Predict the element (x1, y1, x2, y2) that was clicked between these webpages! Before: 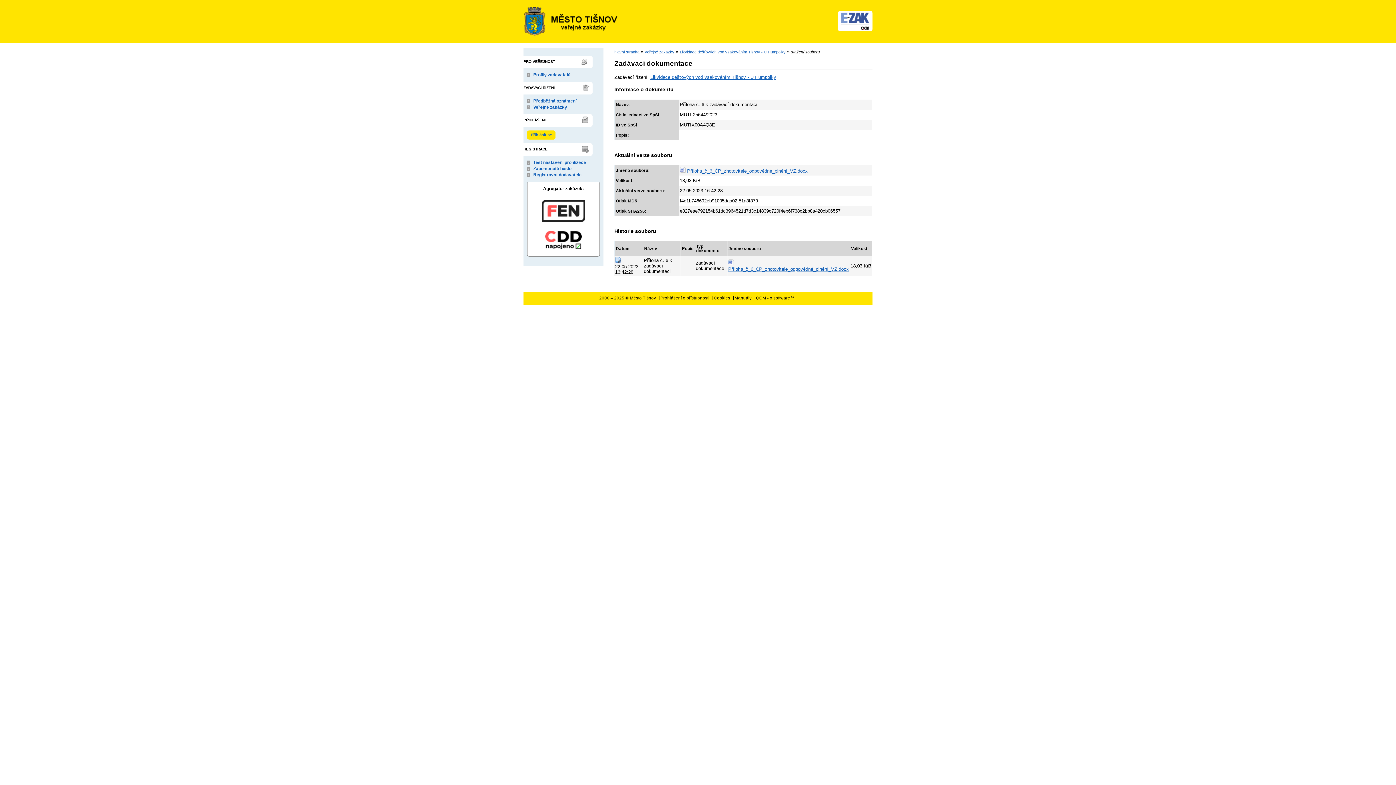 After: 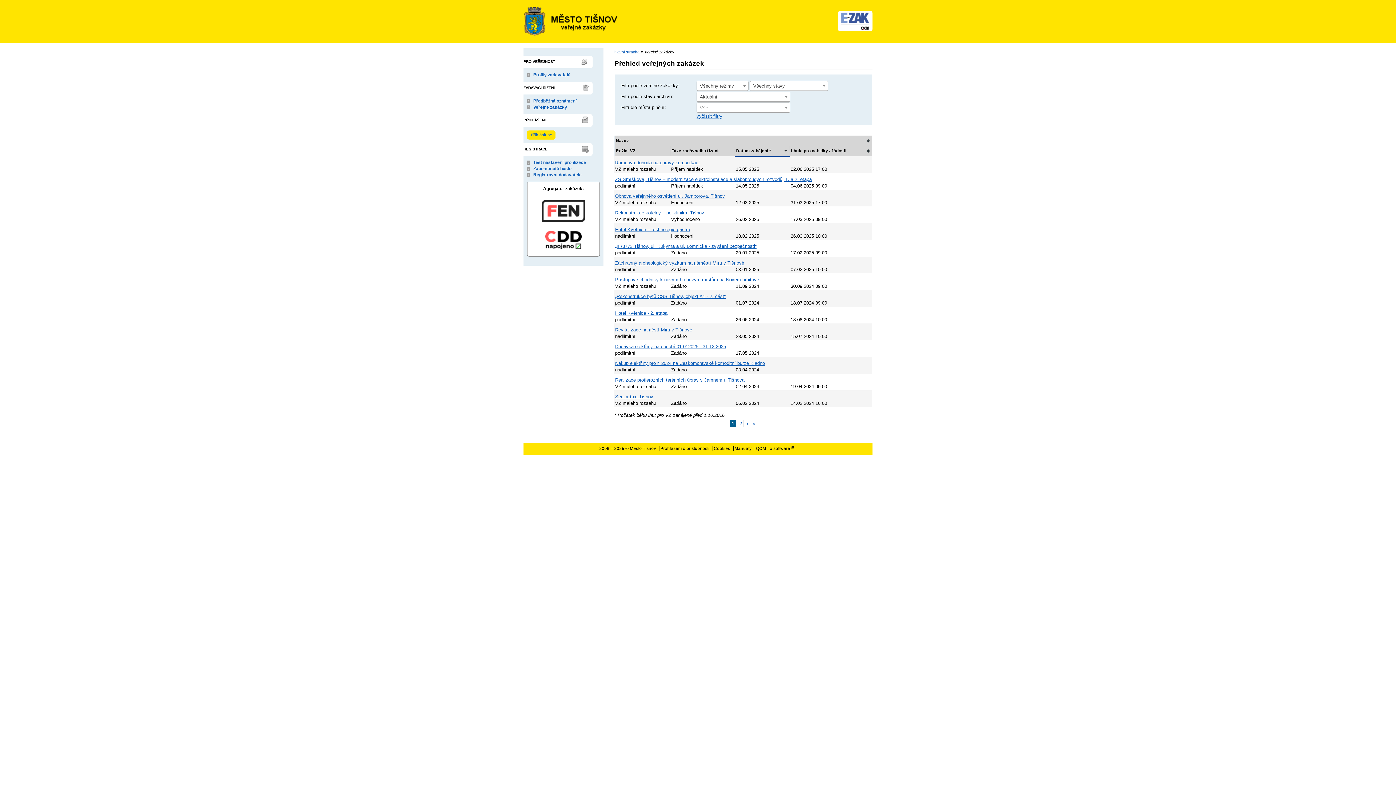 Action: bbox: (533, 104, 567, 109) label: Veřejné zakázky